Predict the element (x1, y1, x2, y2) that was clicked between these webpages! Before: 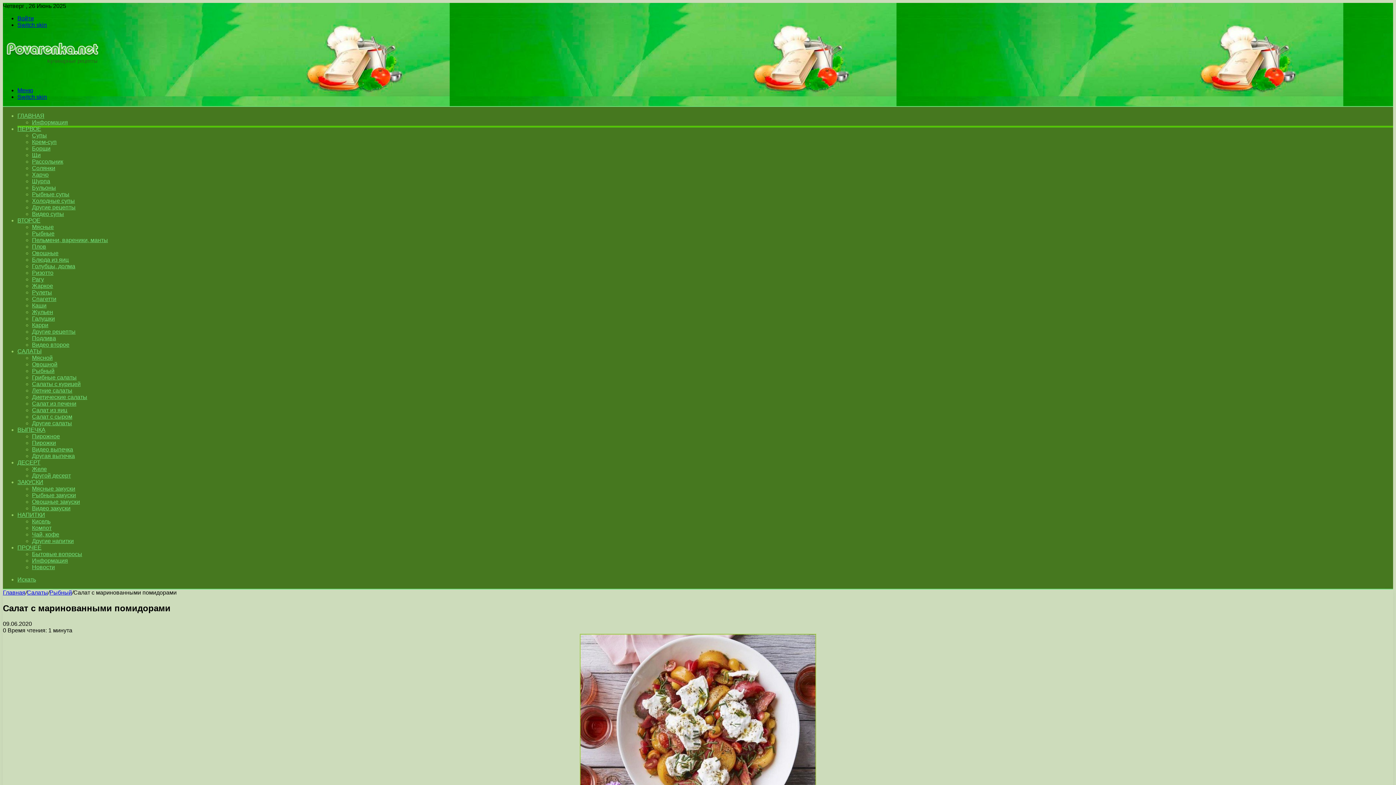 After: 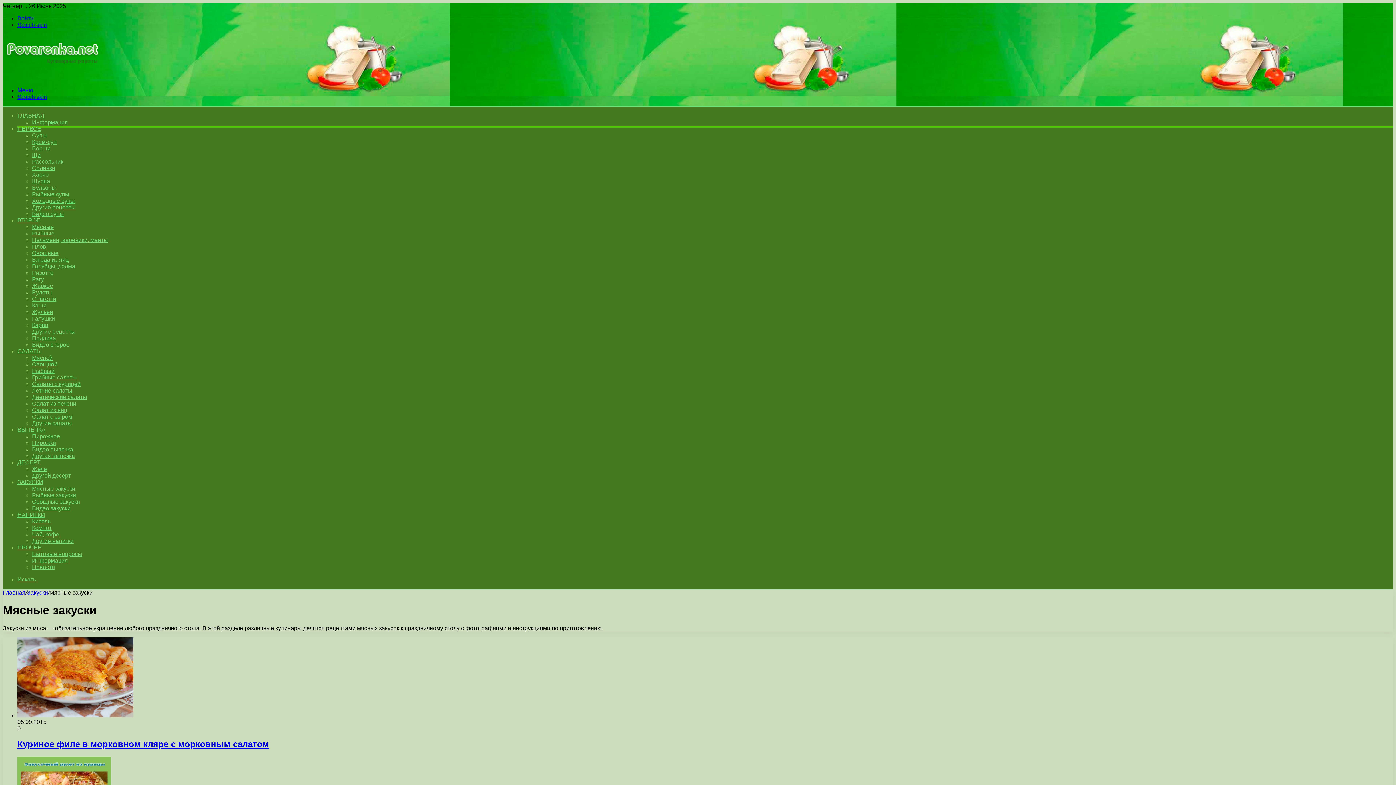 Action: label: Мясные закуски bbox: (32, 485, 75, 492)